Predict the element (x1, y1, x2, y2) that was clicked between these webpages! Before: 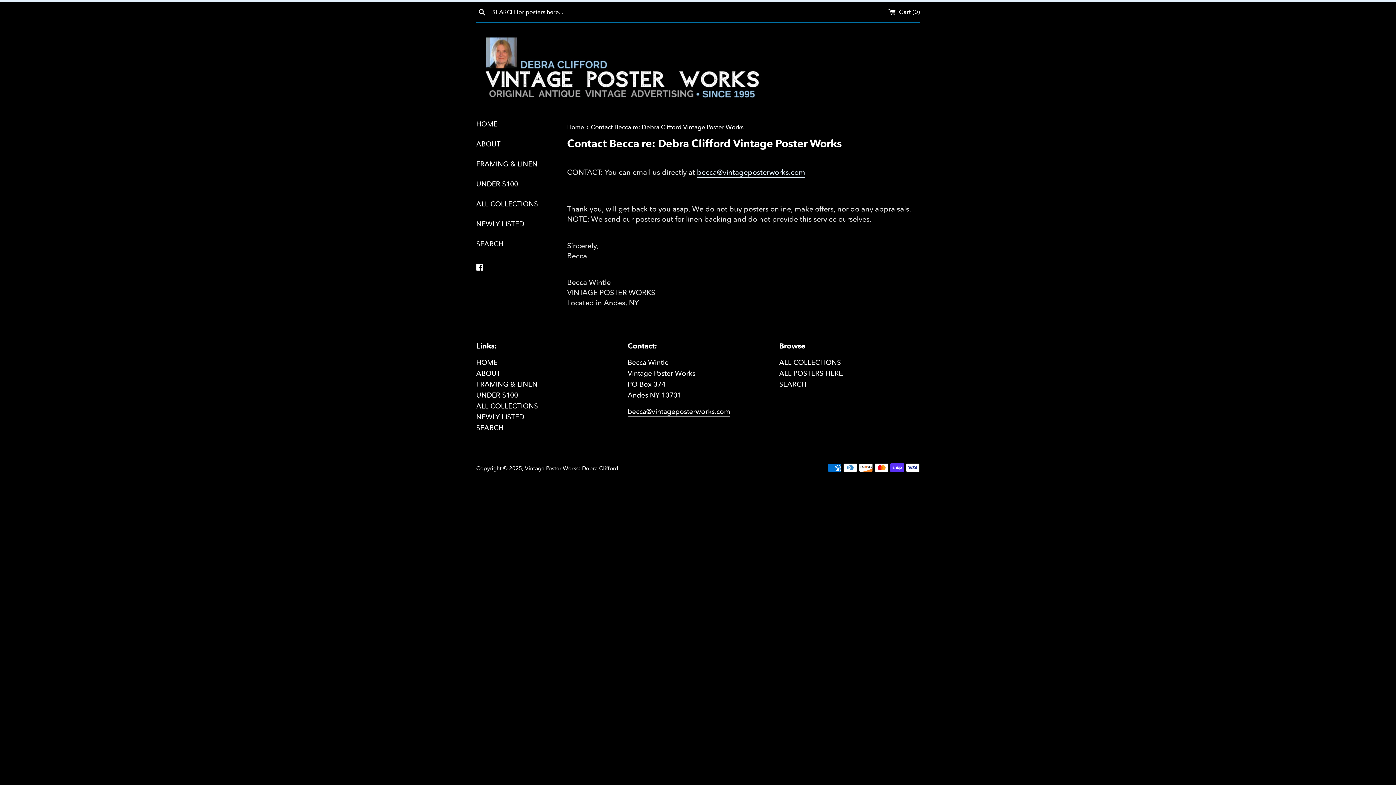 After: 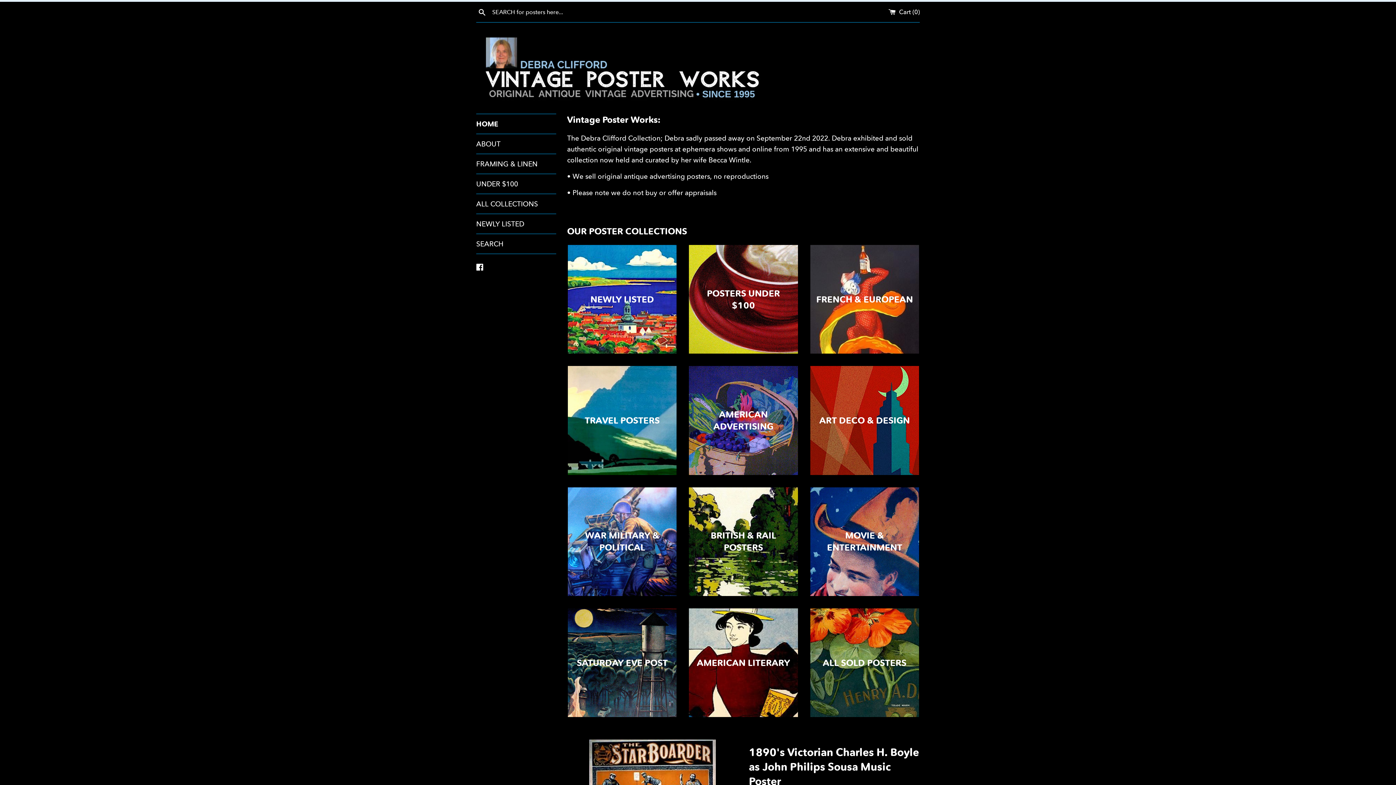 Action: bbox: (525, 465, 618, 471) label: Vintage Poster Works: Debra Clifford